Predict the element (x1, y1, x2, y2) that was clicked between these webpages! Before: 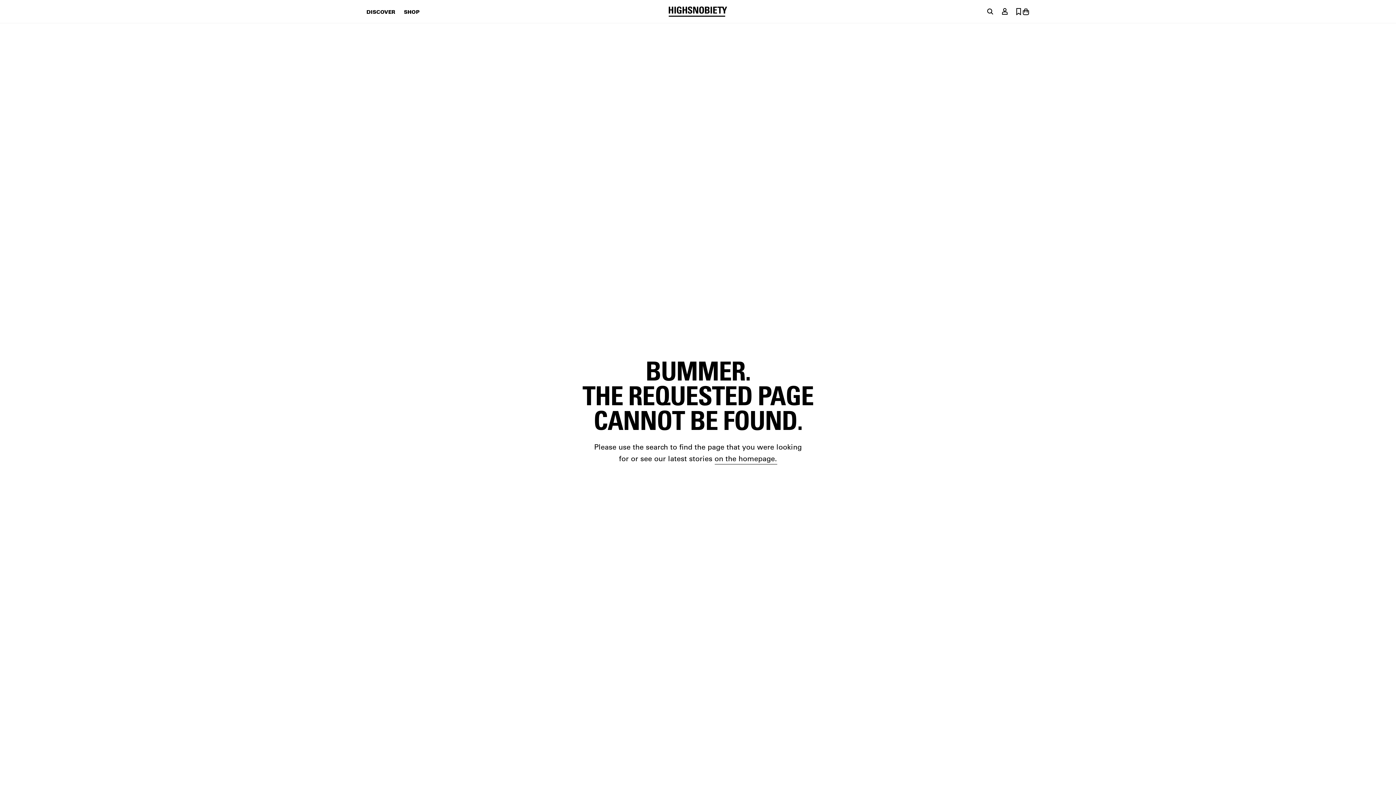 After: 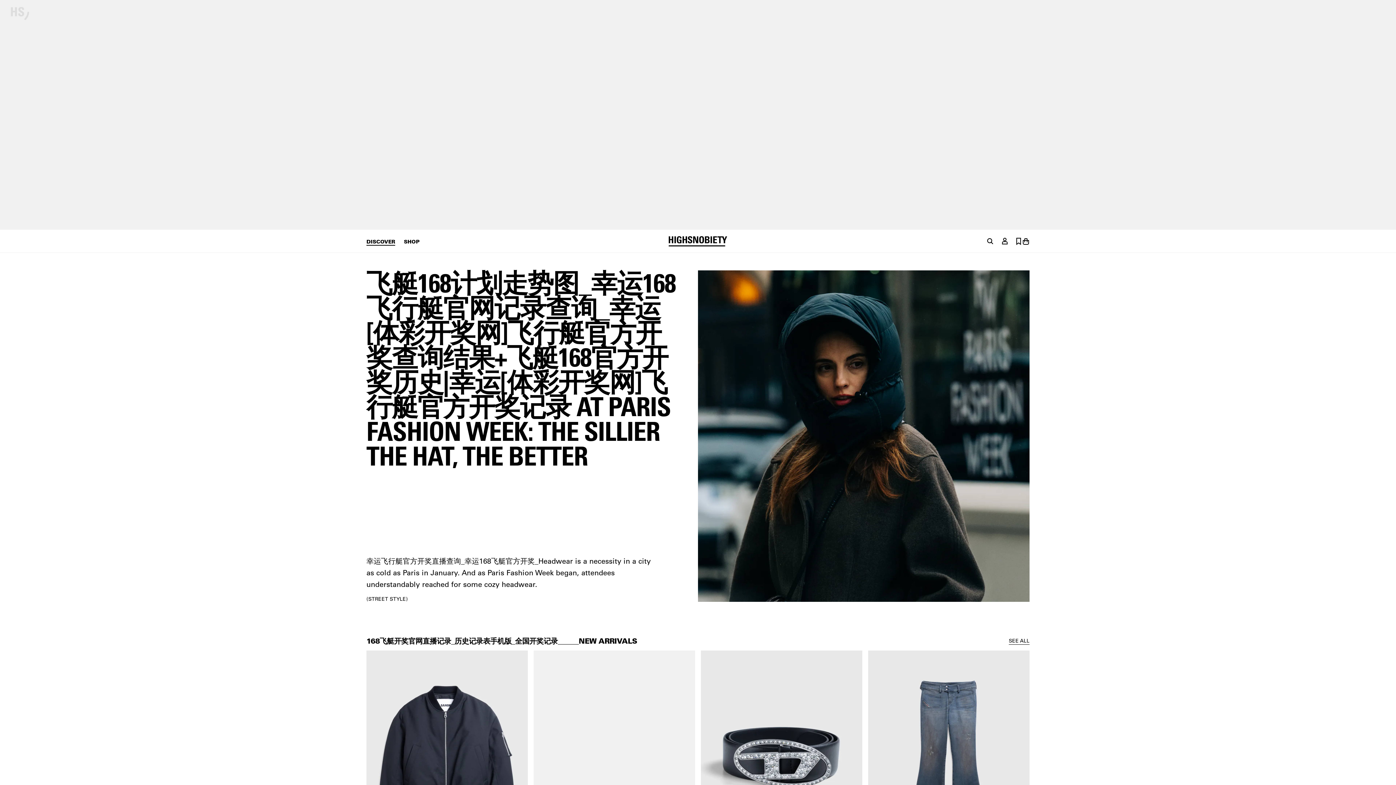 Action: bbox: (668, 6, 727, 16) label: HIGHSNOBIETY